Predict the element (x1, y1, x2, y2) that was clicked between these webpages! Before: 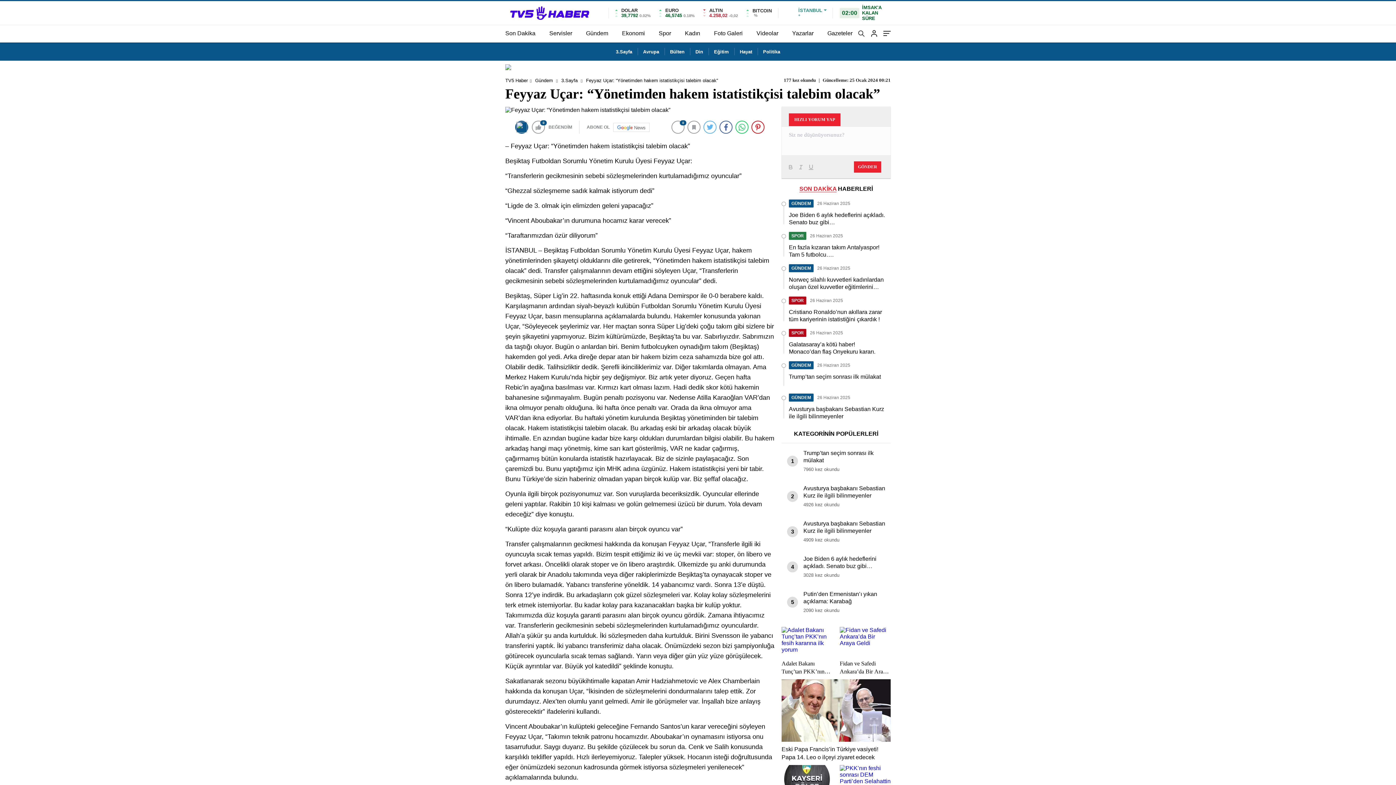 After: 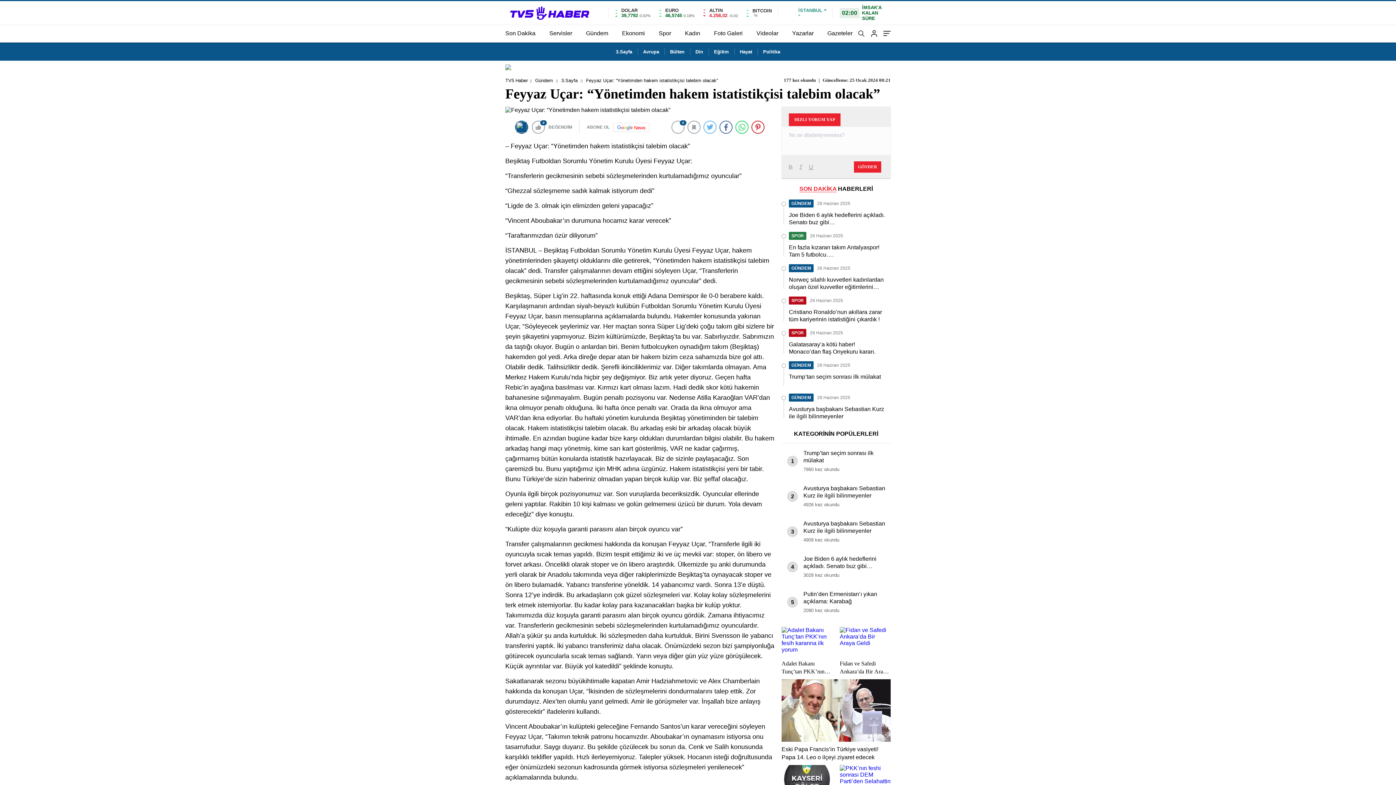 Action: label: News bbox: (613, 122, 649, 131)